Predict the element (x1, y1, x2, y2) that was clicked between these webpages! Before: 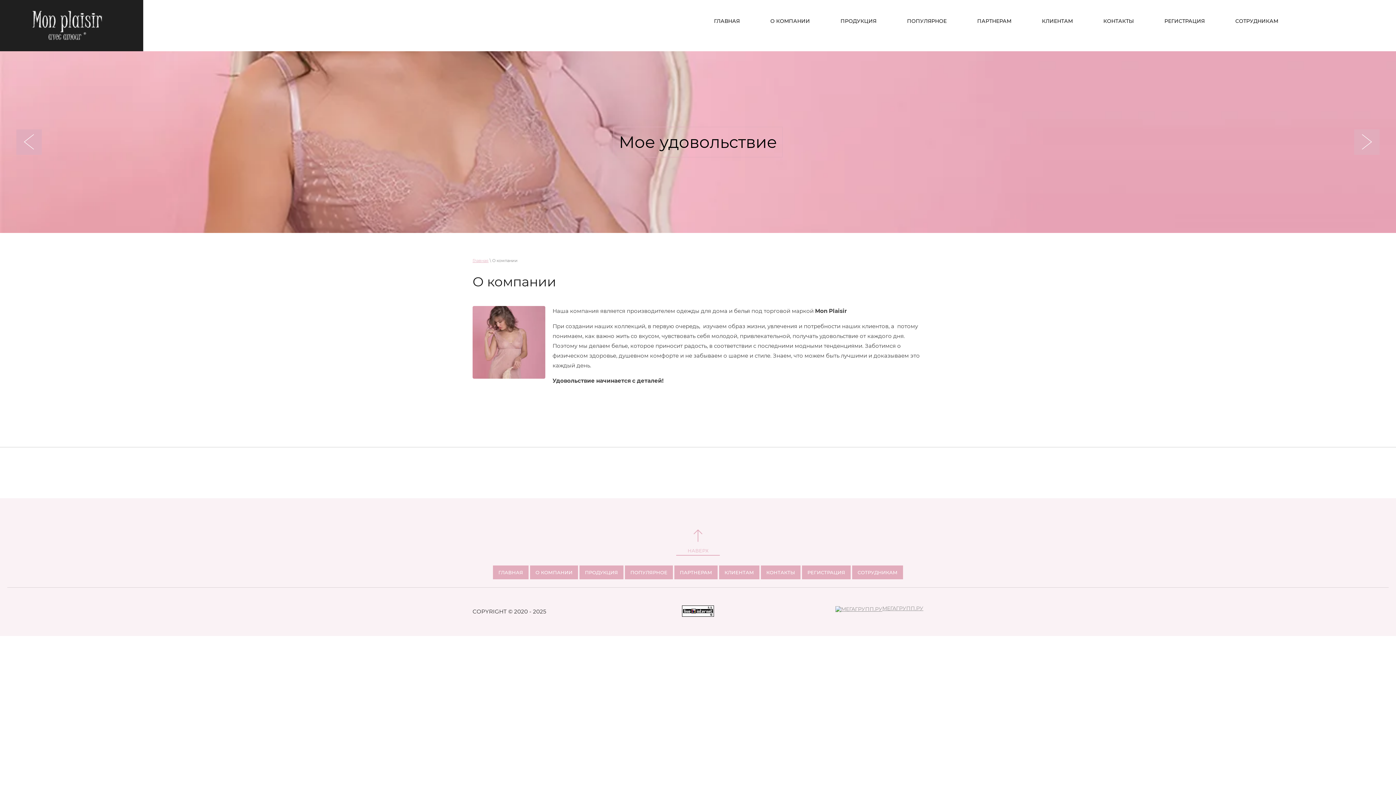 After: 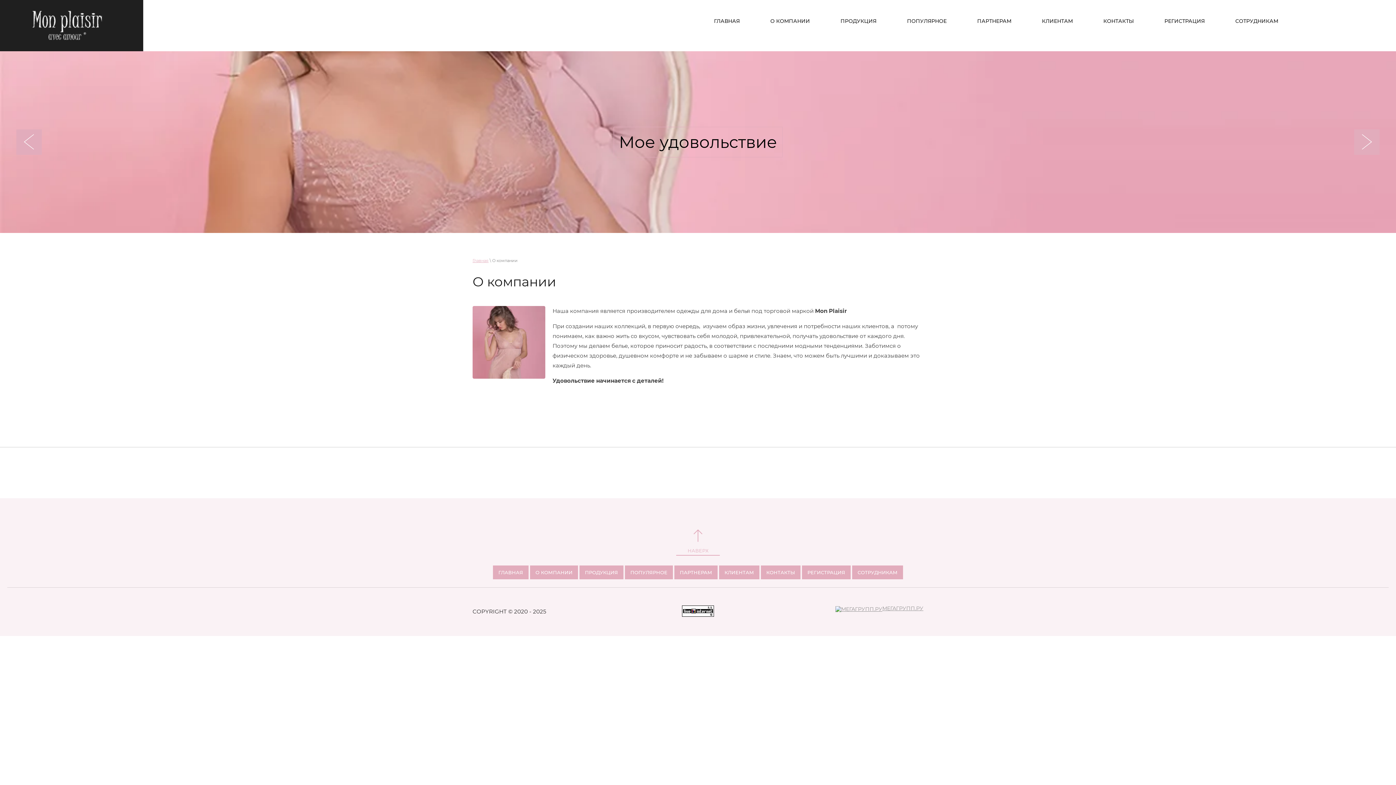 Action: bbox: (756, 12, 824, 30) label: О КОМПАНИИ